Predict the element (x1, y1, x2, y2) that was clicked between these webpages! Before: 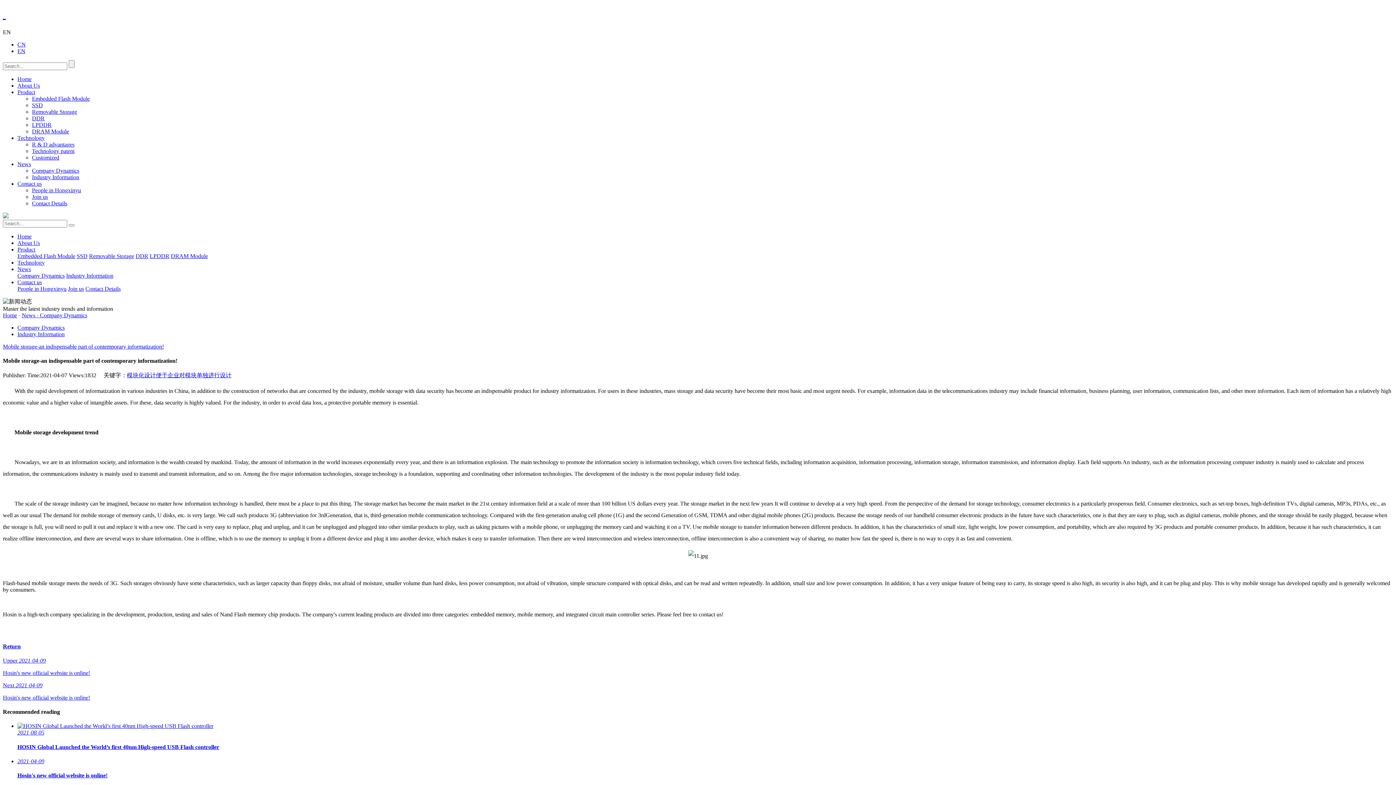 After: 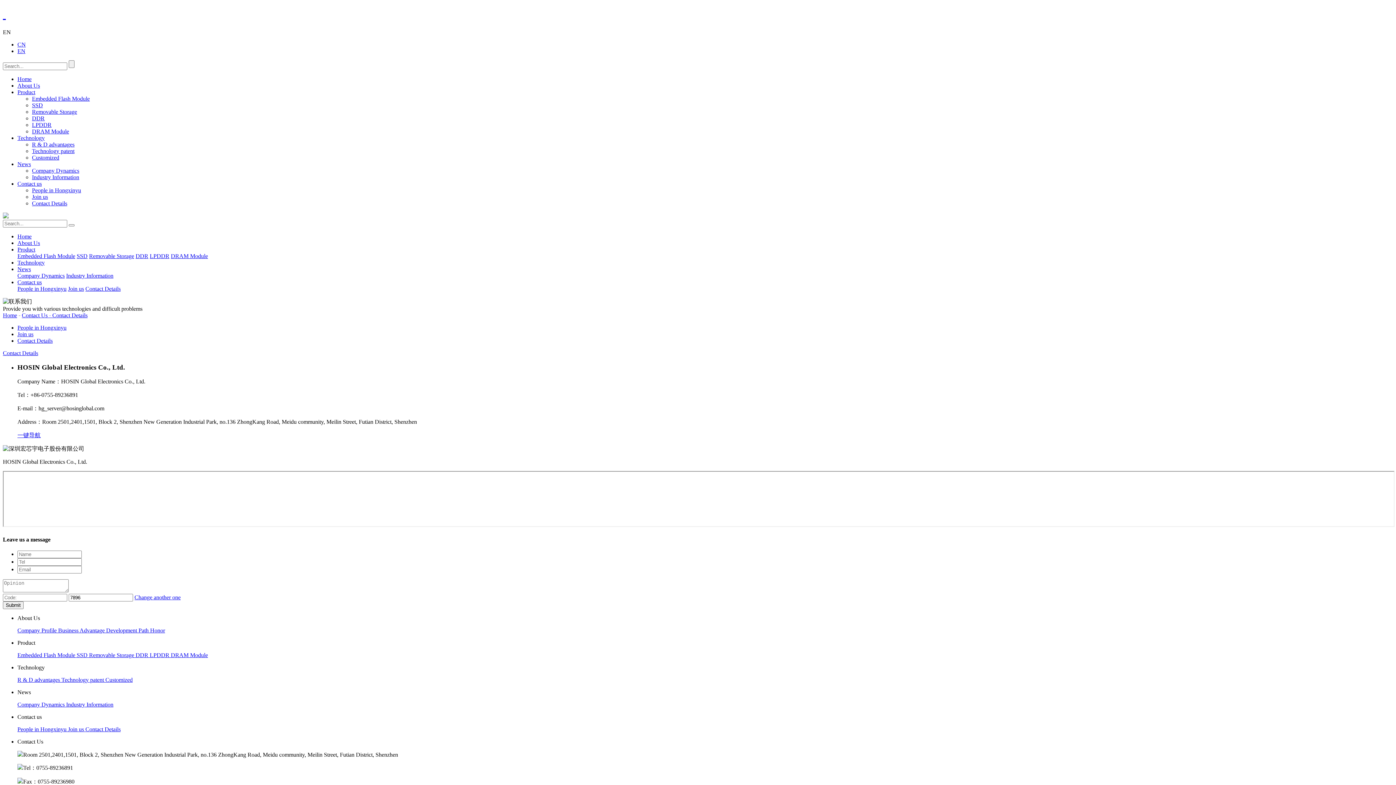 Action: bbox: (85, 285, 120, 291) label: Contact Details